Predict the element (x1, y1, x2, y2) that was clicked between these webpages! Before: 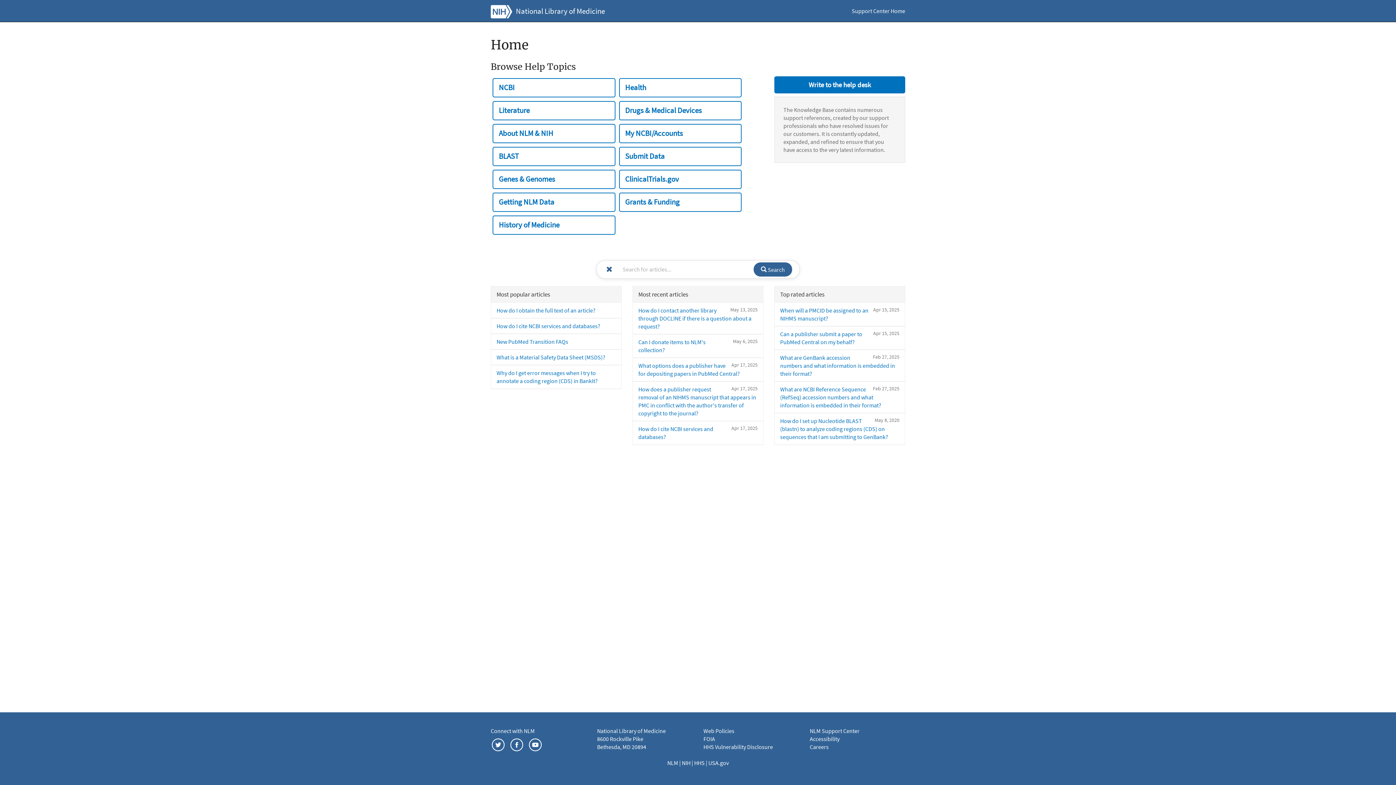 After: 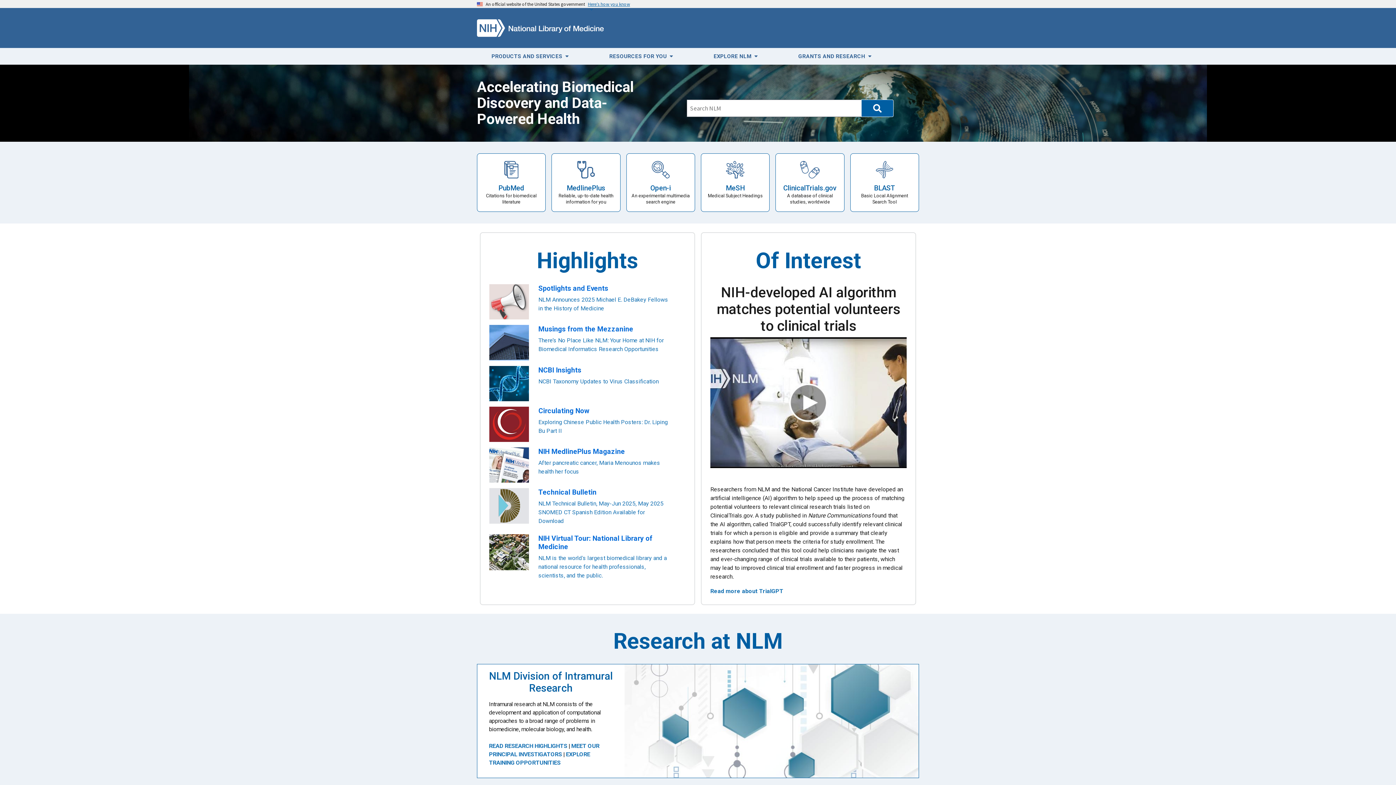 Action: label: National Library of Medicine bbox: (516, 3, 605, 19)